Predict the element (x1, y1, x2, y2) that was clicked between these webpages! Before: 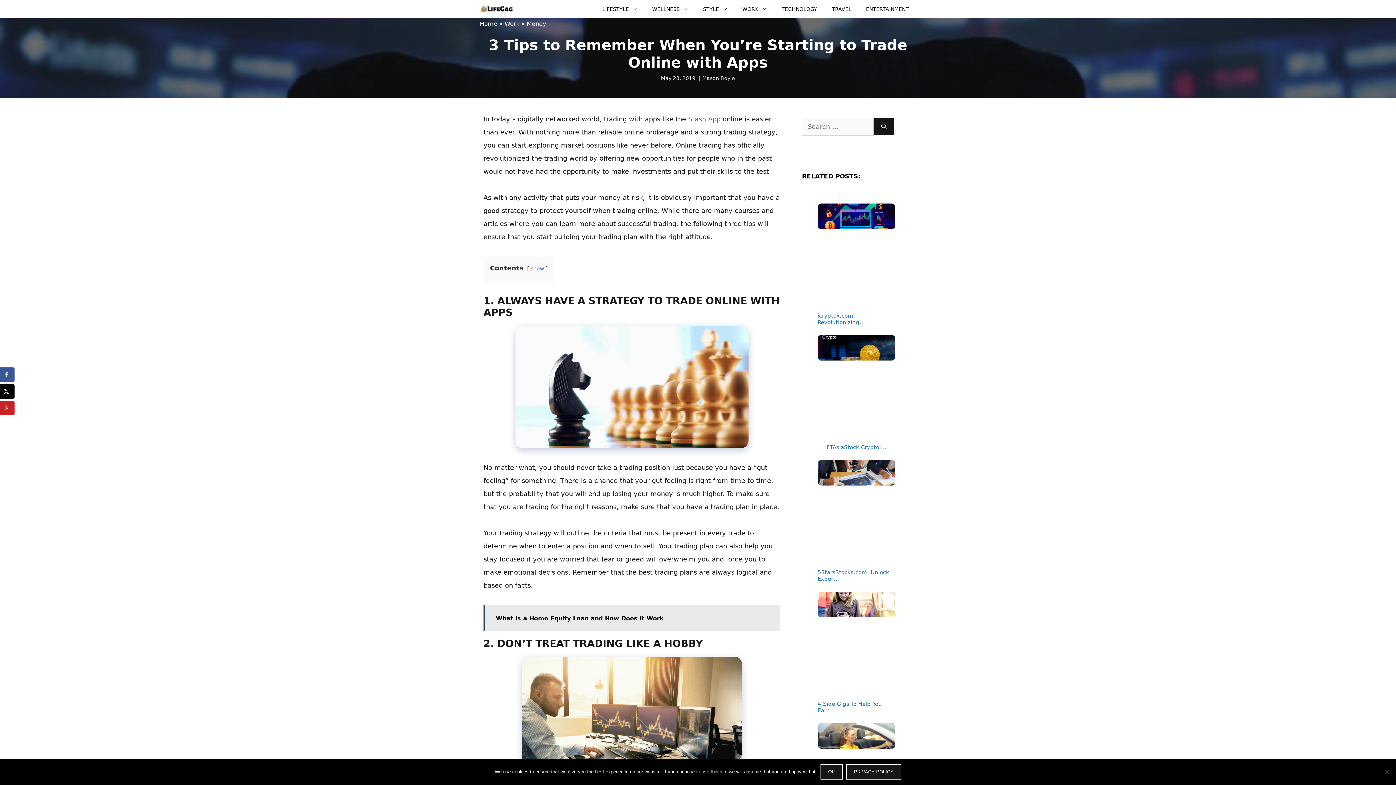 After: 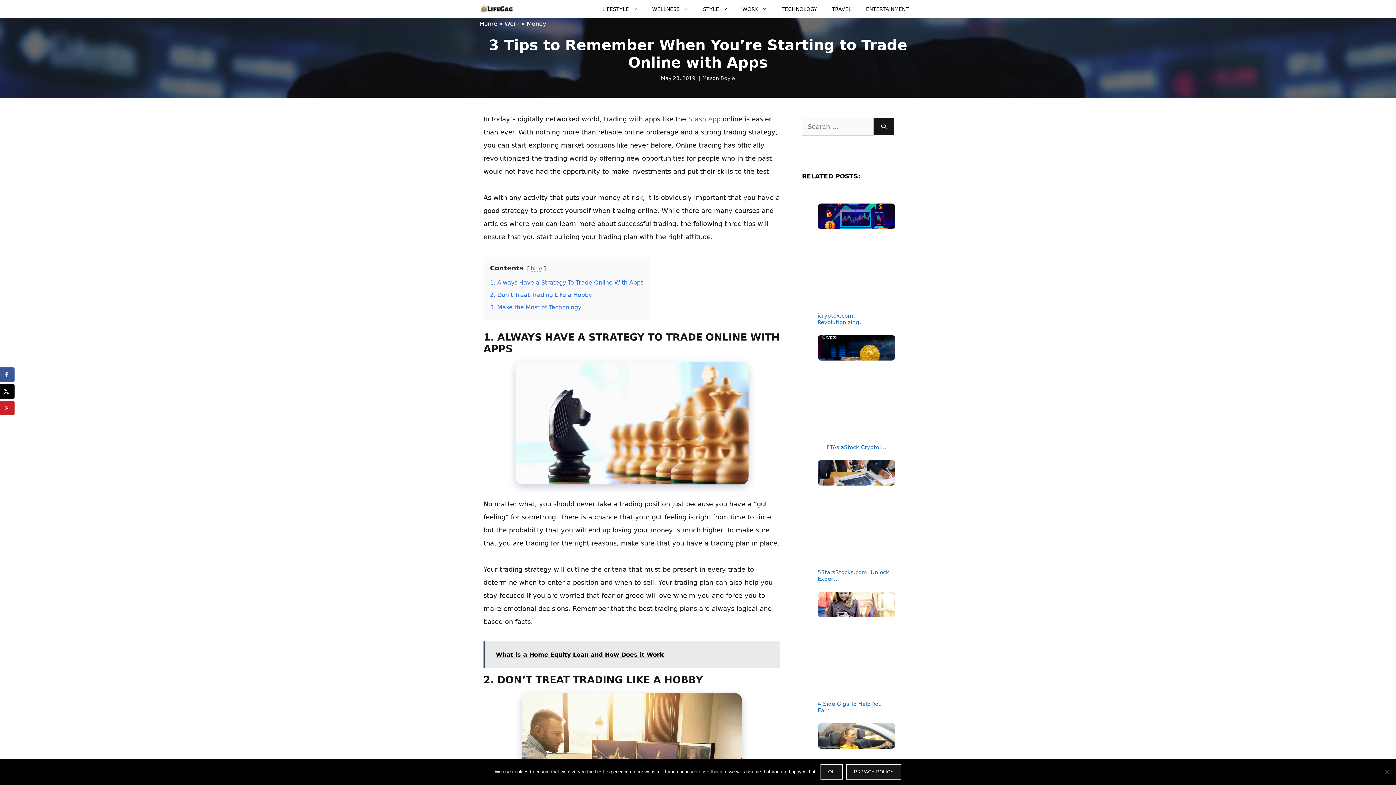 Action: label: show bbox: (530, 265, 544, 271)